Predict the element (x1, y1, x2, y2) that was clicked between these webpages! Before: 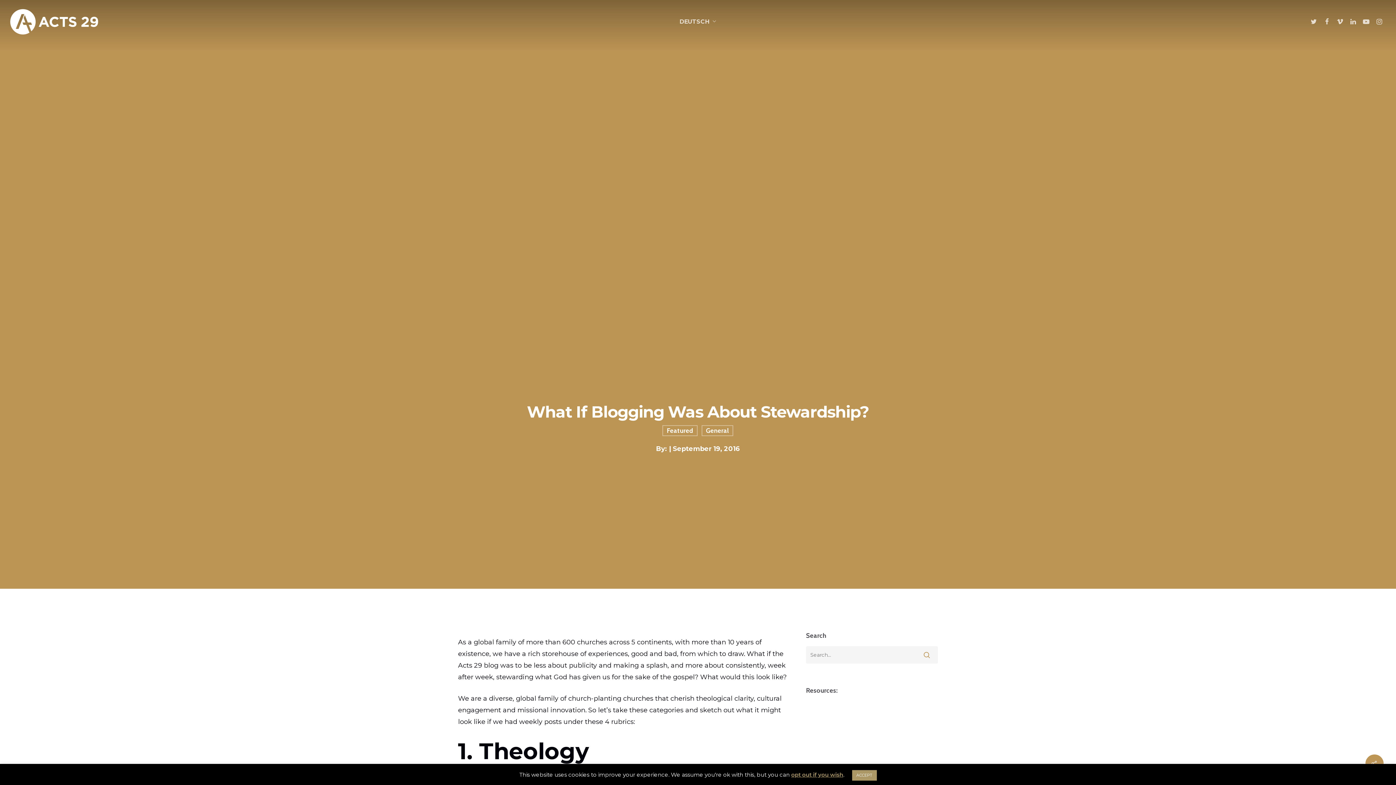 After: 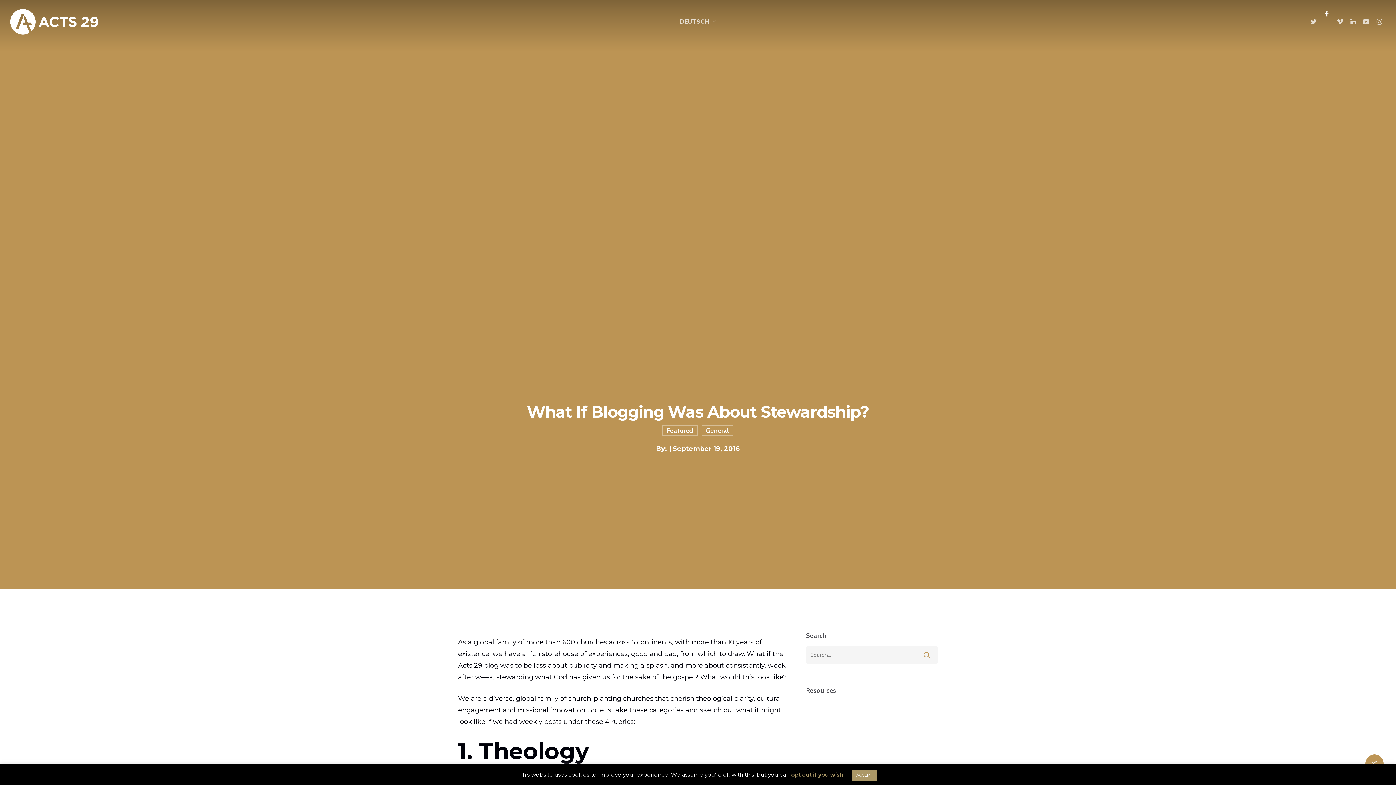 Action: bbox: (1320, 10, 1333, 33)